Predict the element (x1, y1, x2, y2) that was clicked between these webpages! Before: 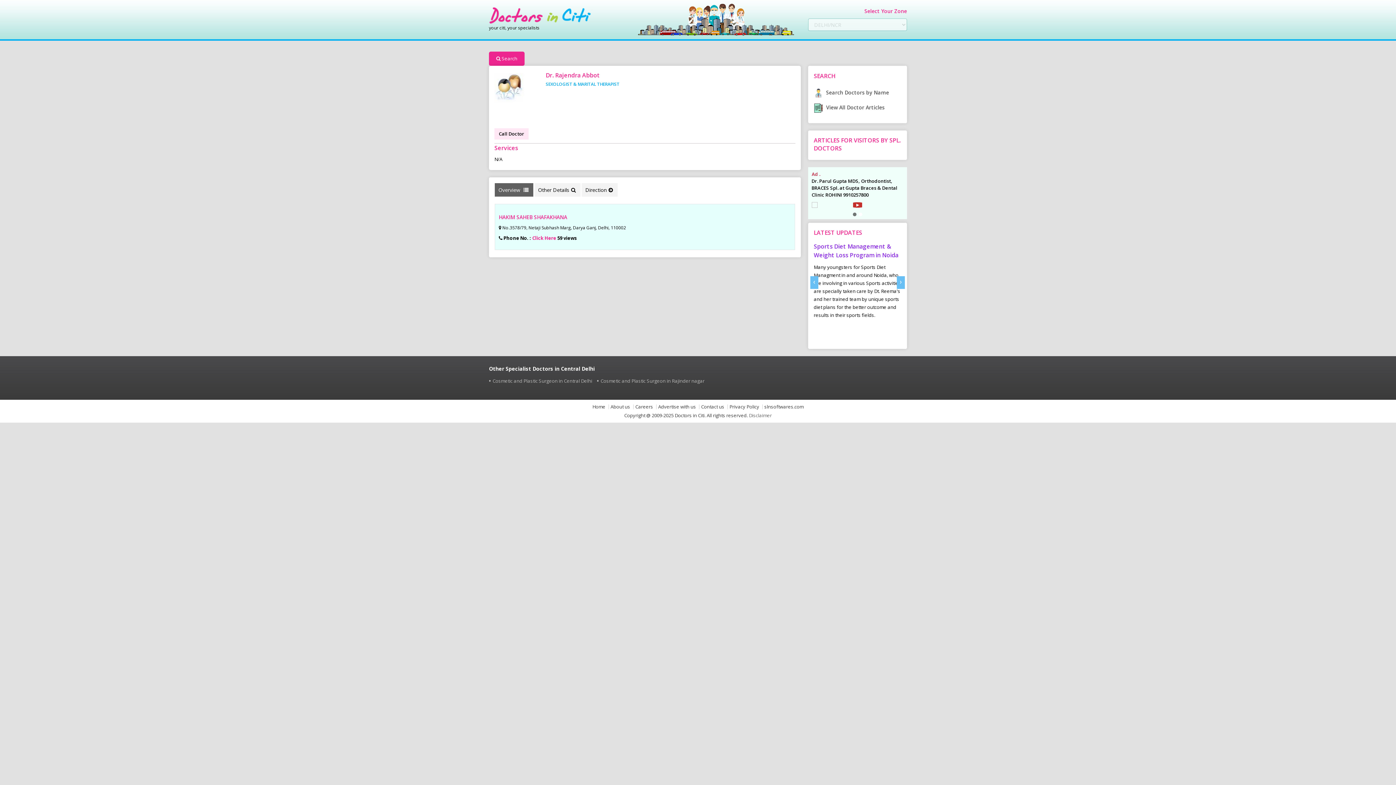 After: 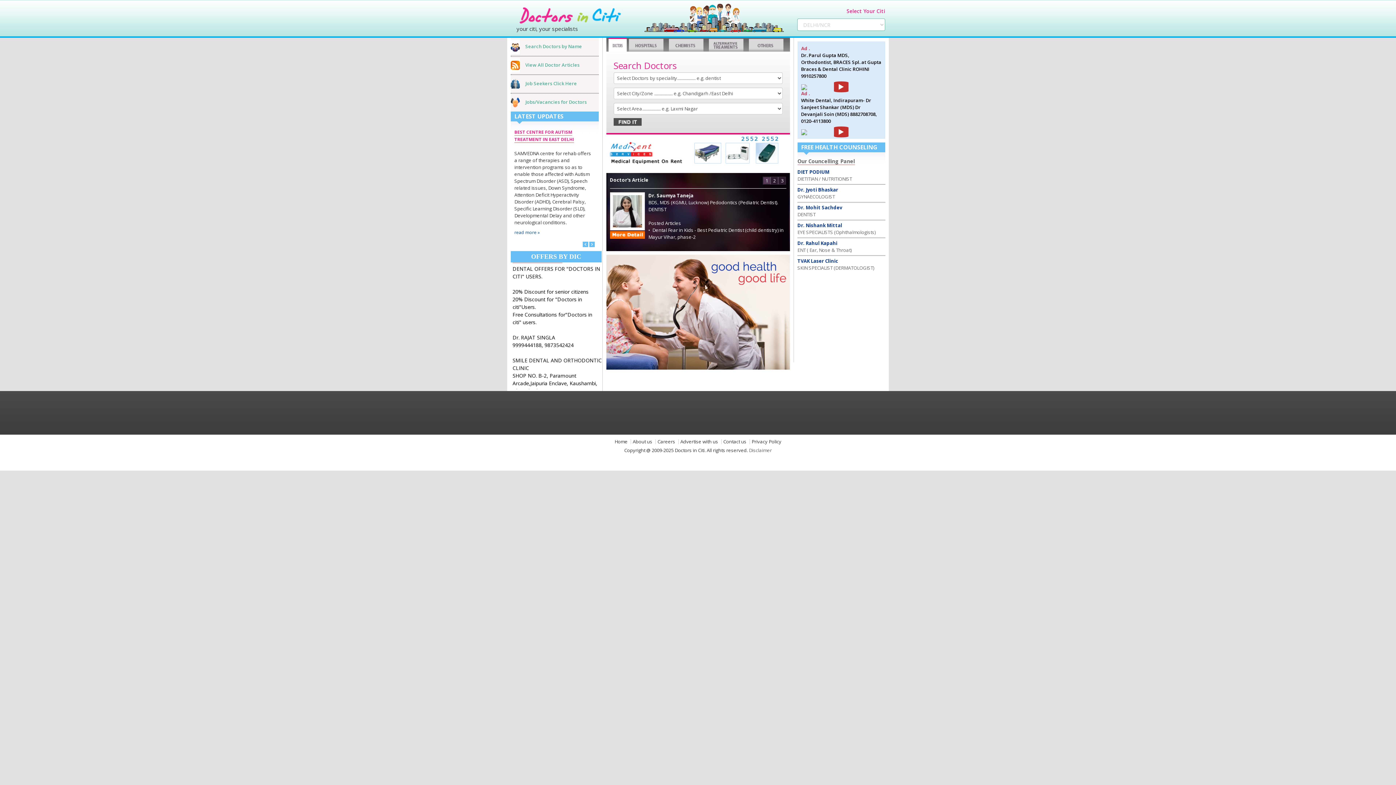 Action: bbox: (489, 12, 592, 18)